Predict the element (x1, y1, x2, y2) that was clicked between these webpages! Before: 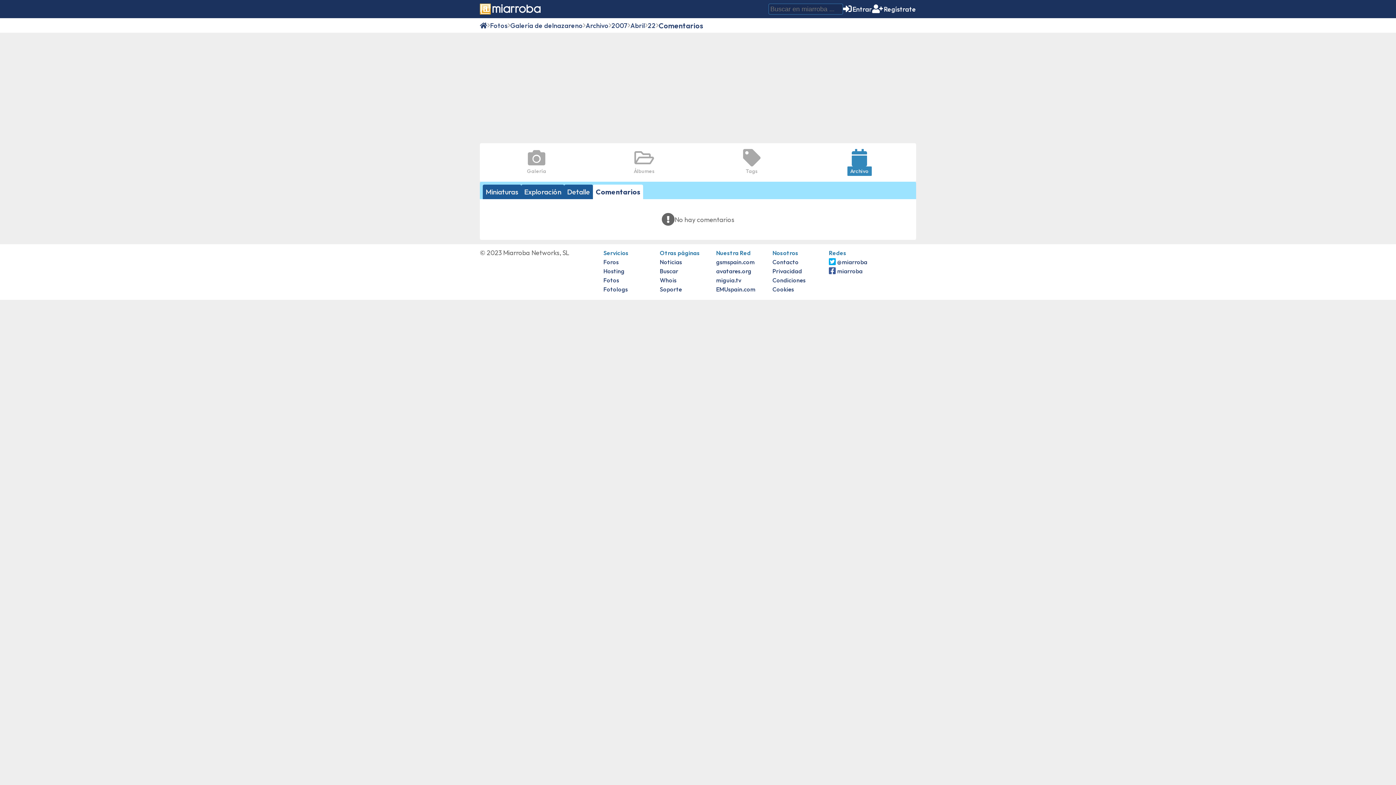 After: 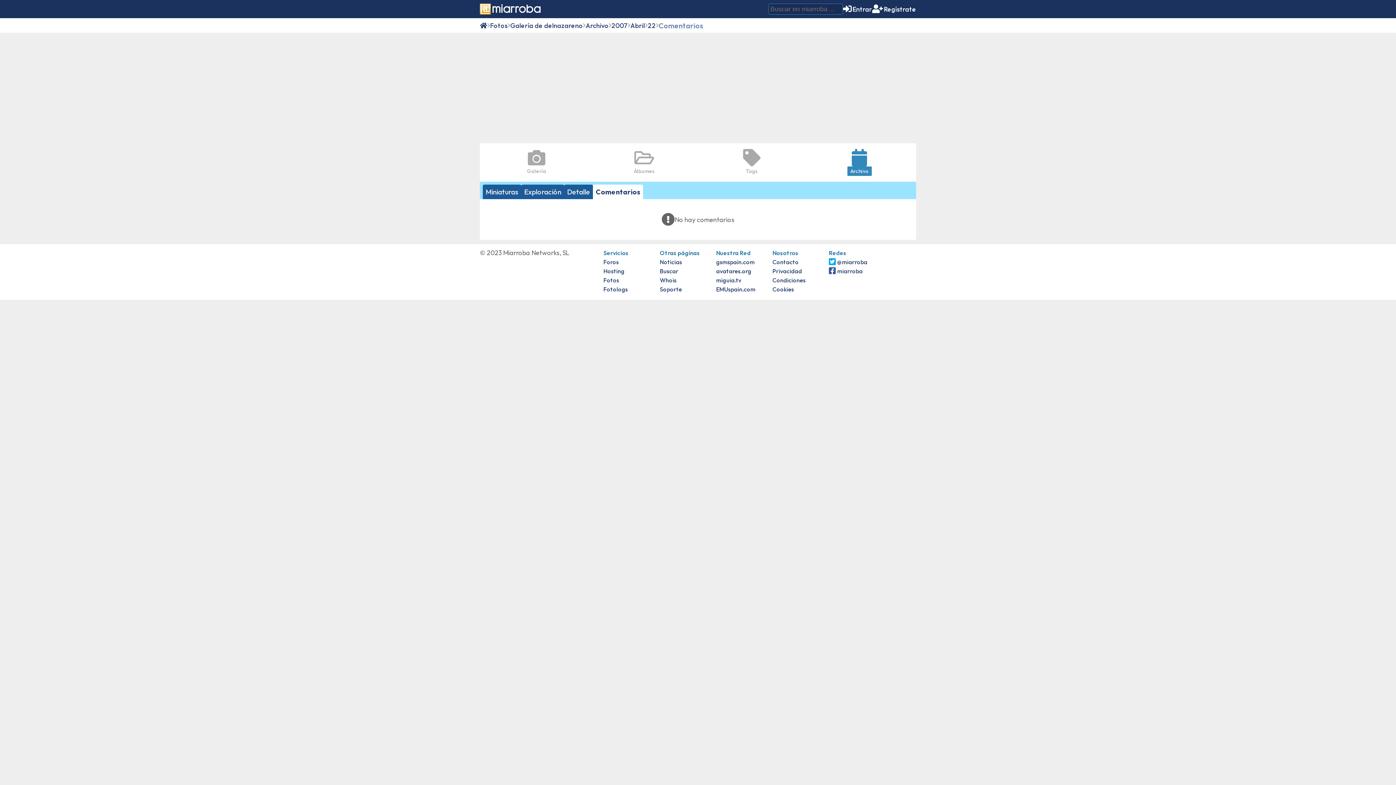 Action: label: Comentarios bbox: (658, 20, 703, 30)